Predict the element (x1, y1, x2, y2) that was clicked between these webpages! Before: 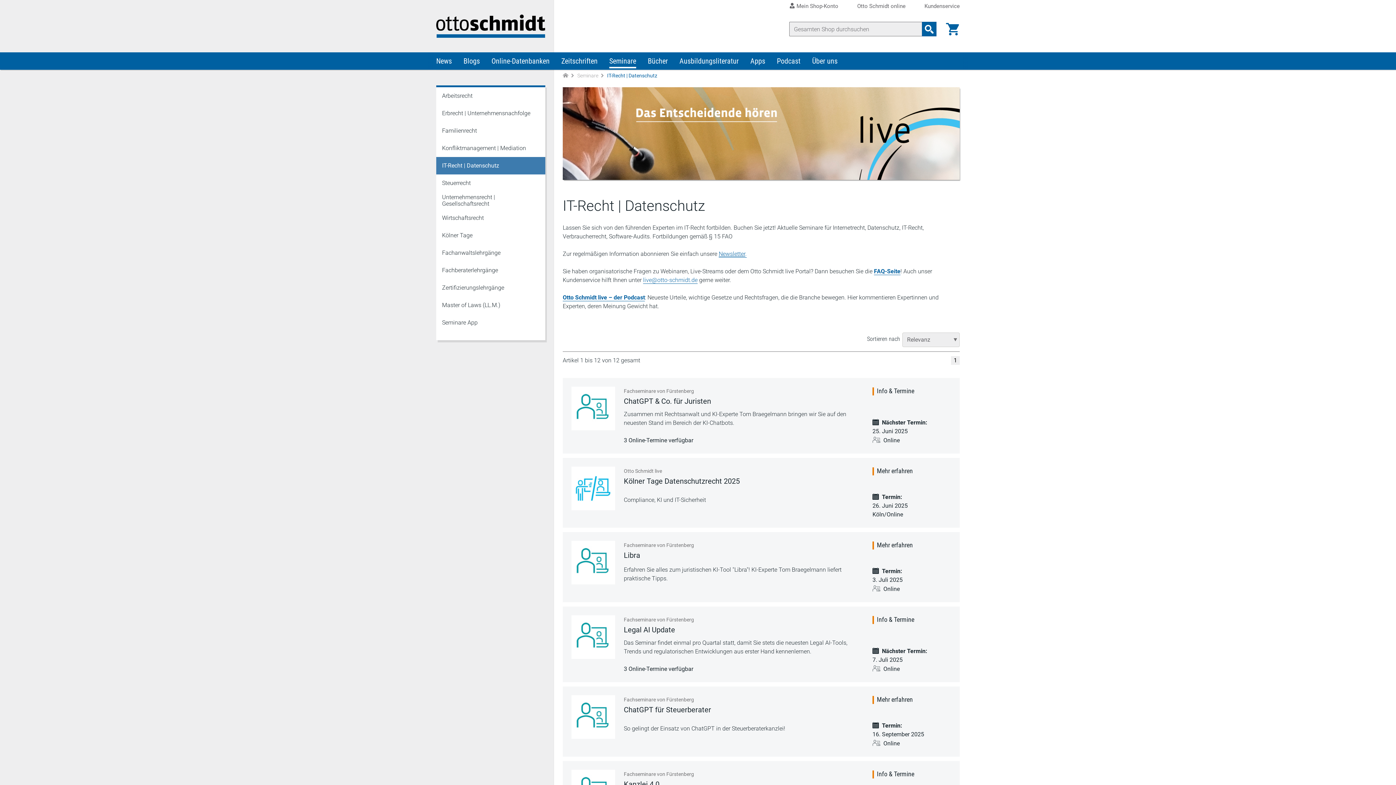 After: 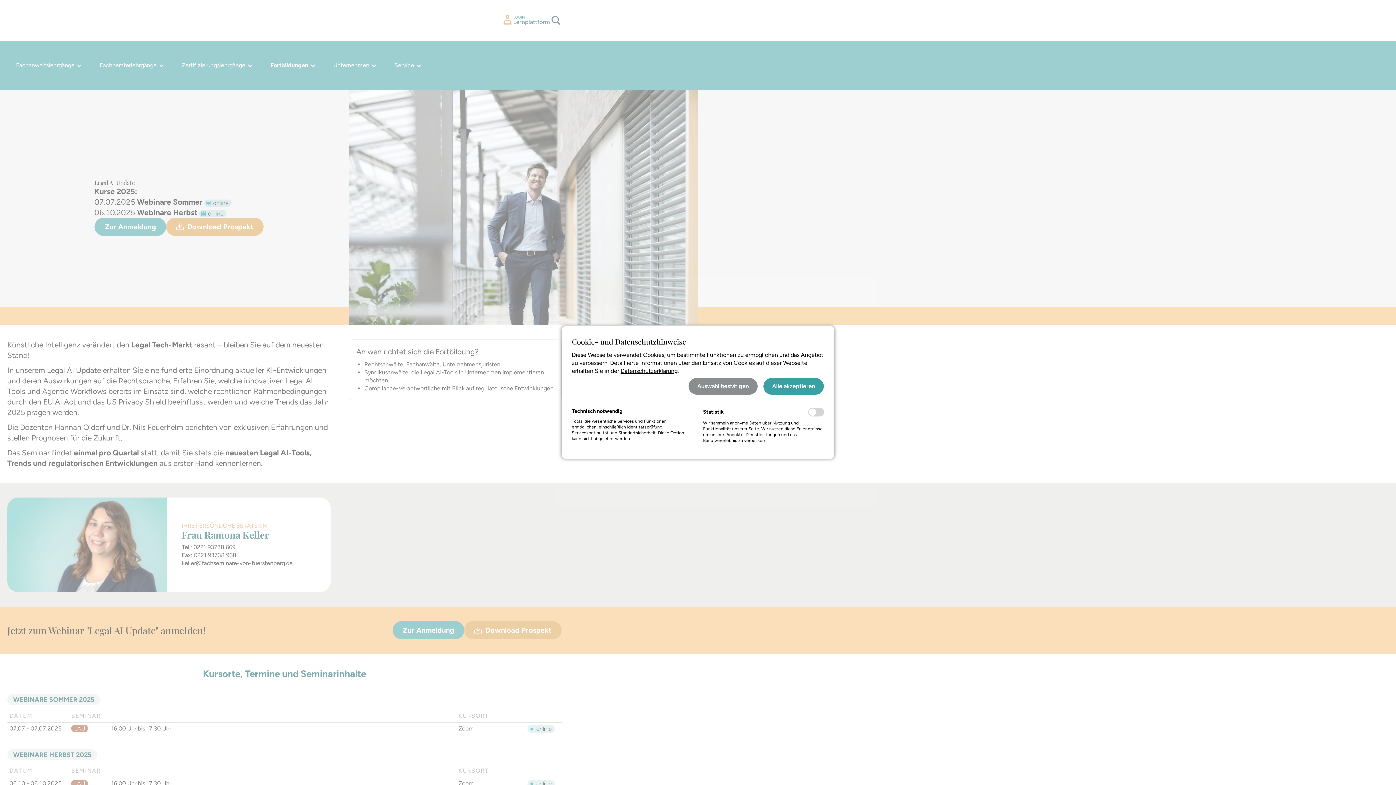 Action: label: Info & Termine bbox: (872, 615, 951, 624)